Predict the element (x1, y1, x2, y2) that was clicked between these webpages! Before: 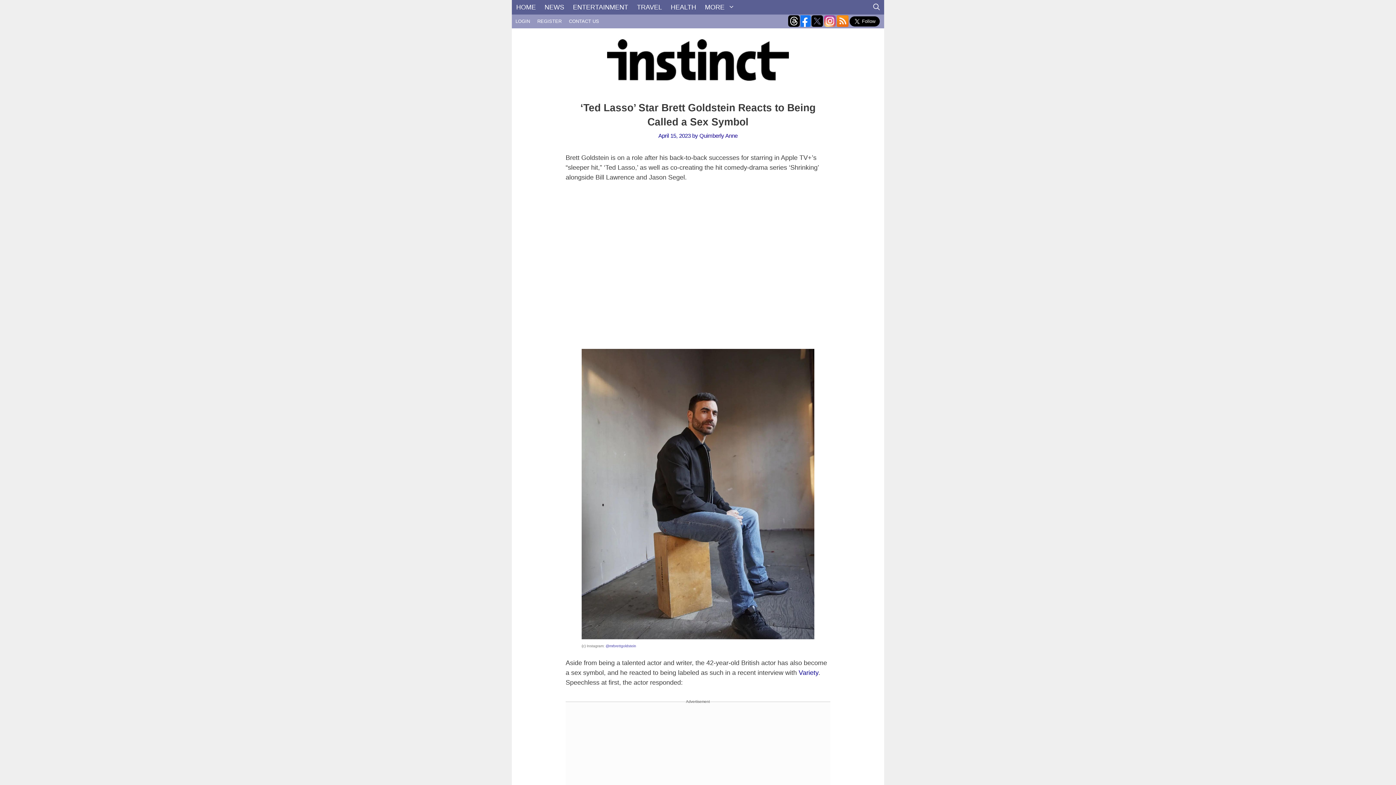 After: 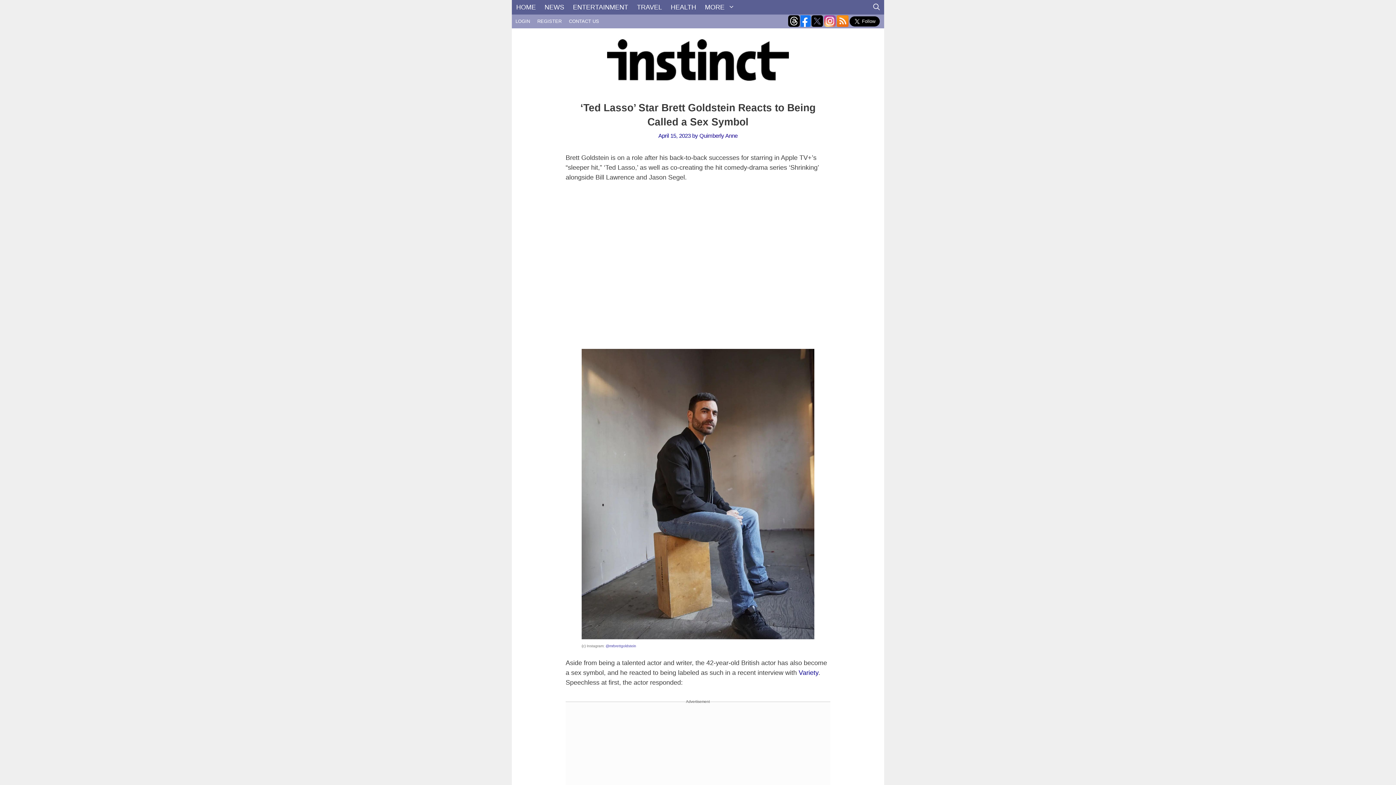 Action: bbox: (811, 15, 823, 26)